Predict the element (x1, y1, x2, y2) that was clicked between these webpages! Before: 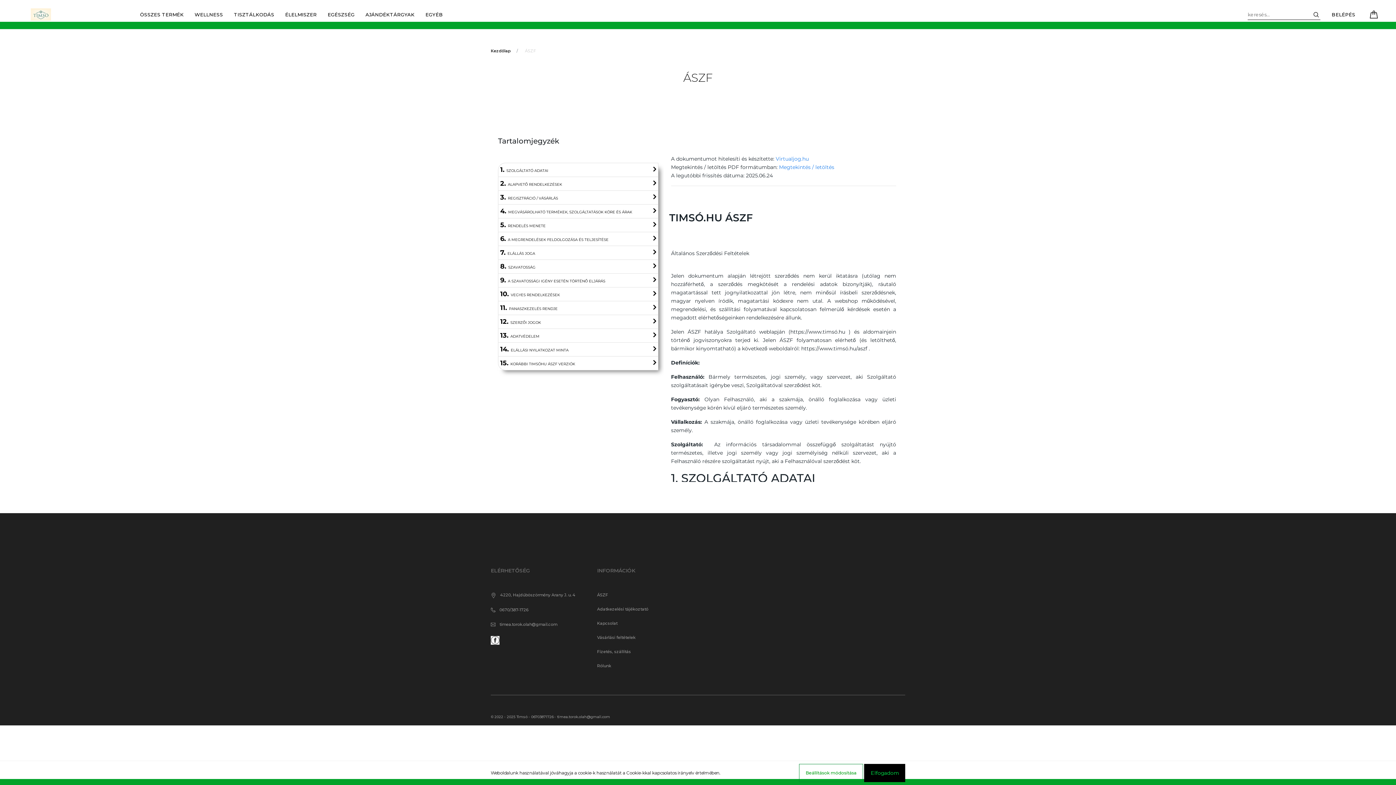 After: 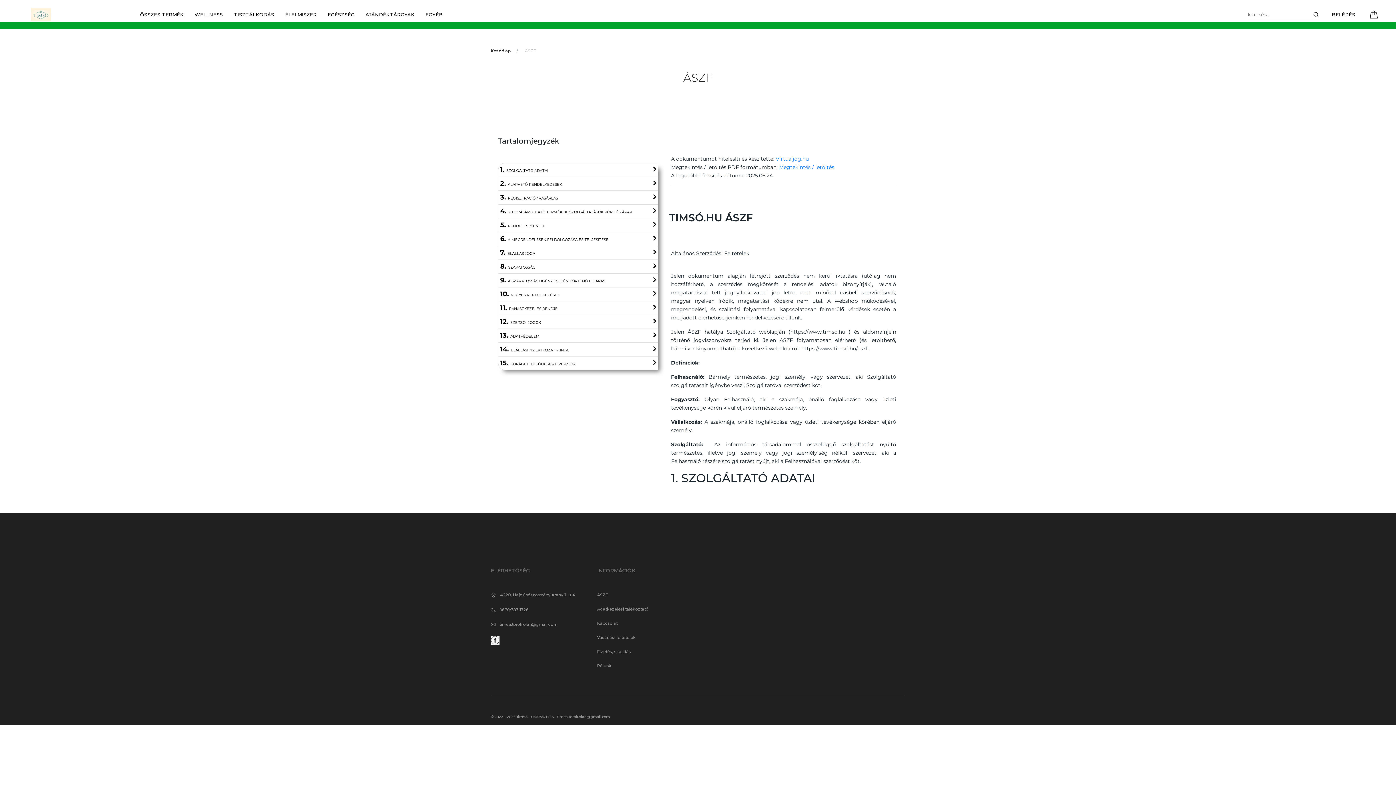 Action: label: Elfogadom bbox: (864, 764, 905, 782)